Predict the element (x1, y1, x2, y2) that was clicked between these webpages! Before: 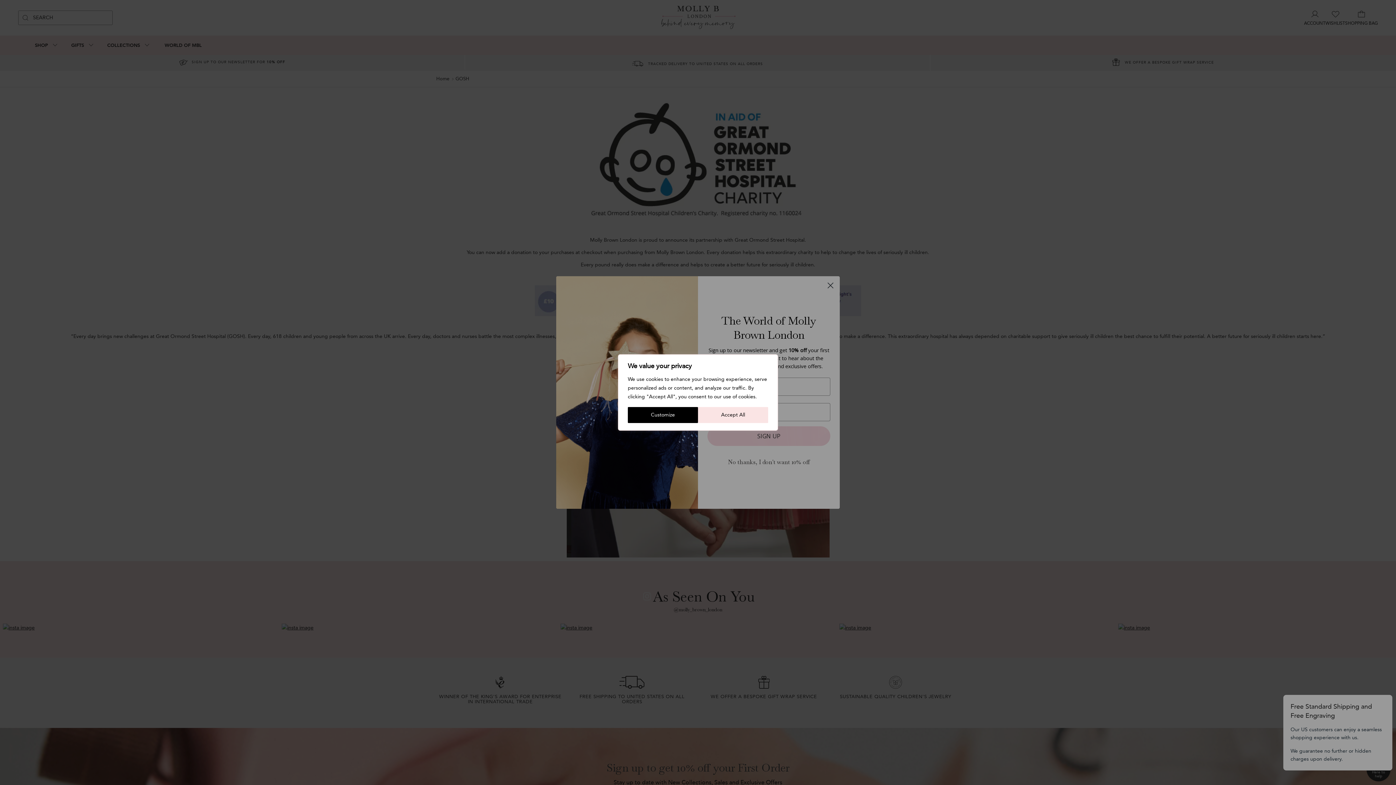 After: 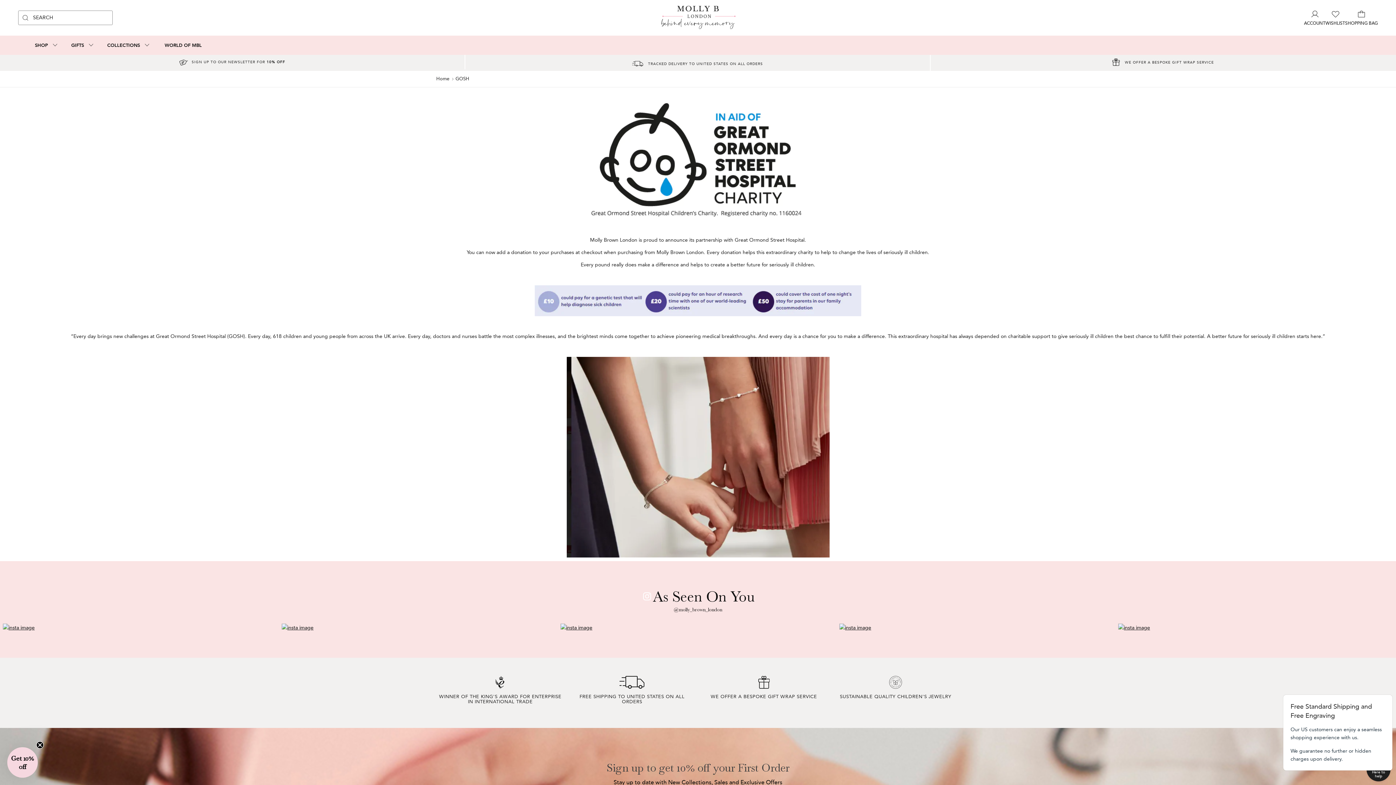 Action: label: Accept All bbox: (698, 407, 768, 423)